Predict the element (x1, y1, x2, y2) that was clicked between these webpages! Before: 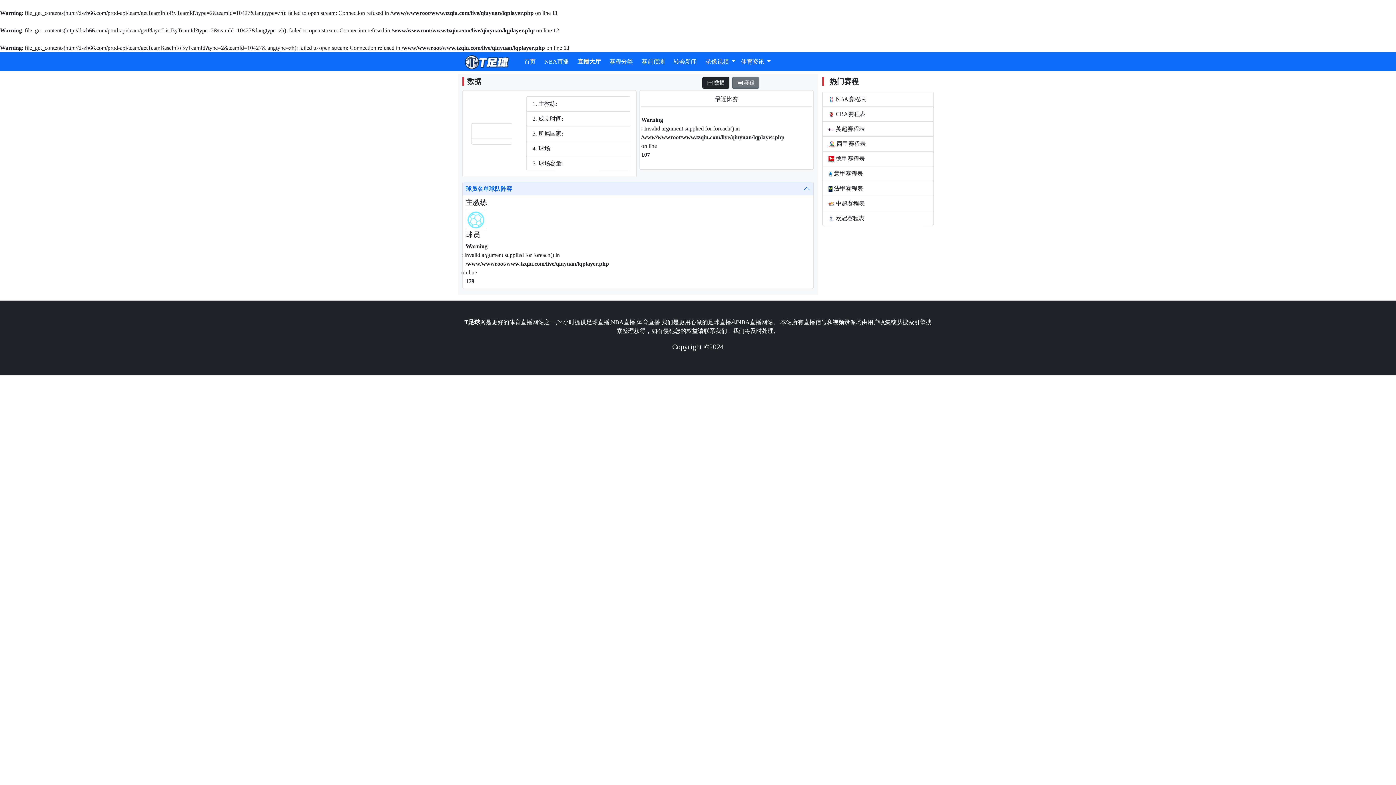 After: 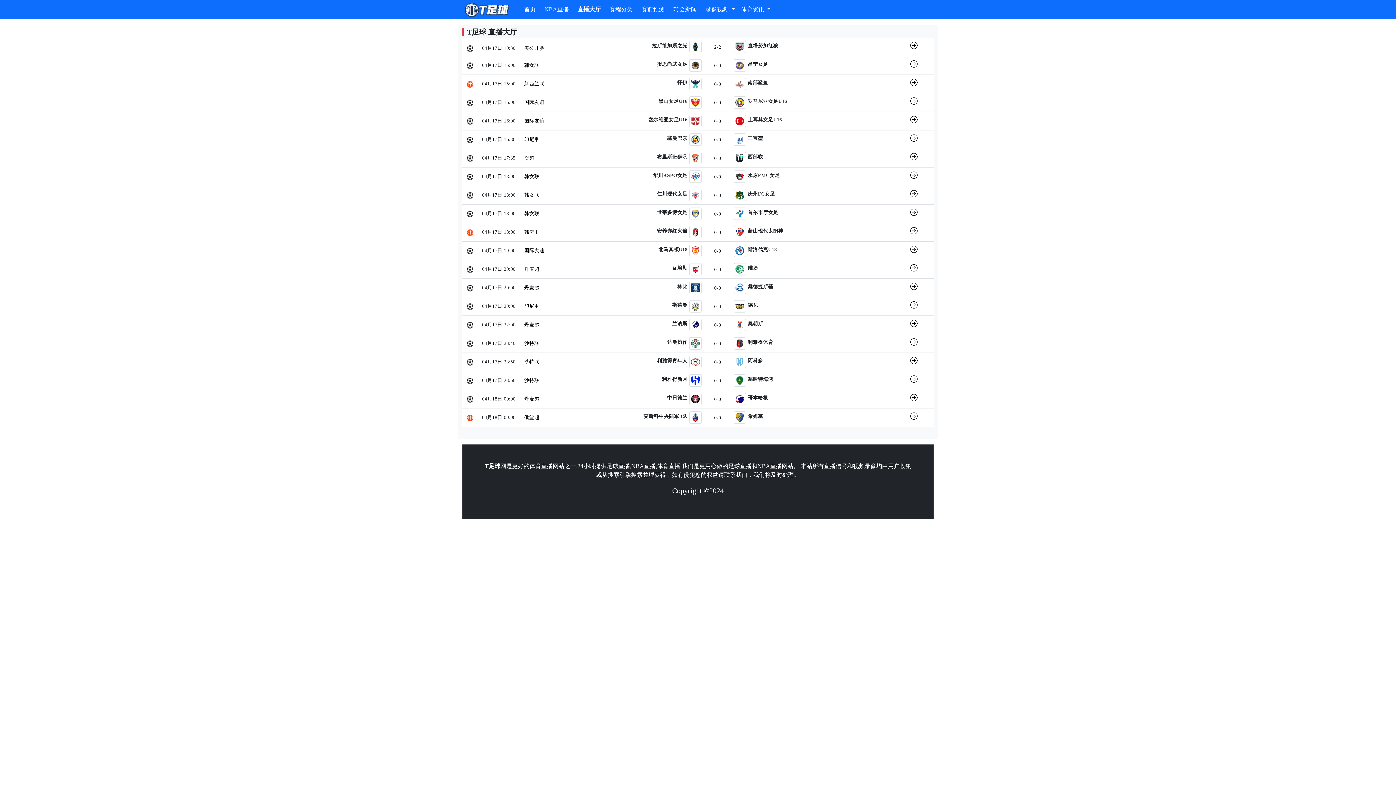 Action: bbox: (574, 54, 603, 69) label: 直播大厅